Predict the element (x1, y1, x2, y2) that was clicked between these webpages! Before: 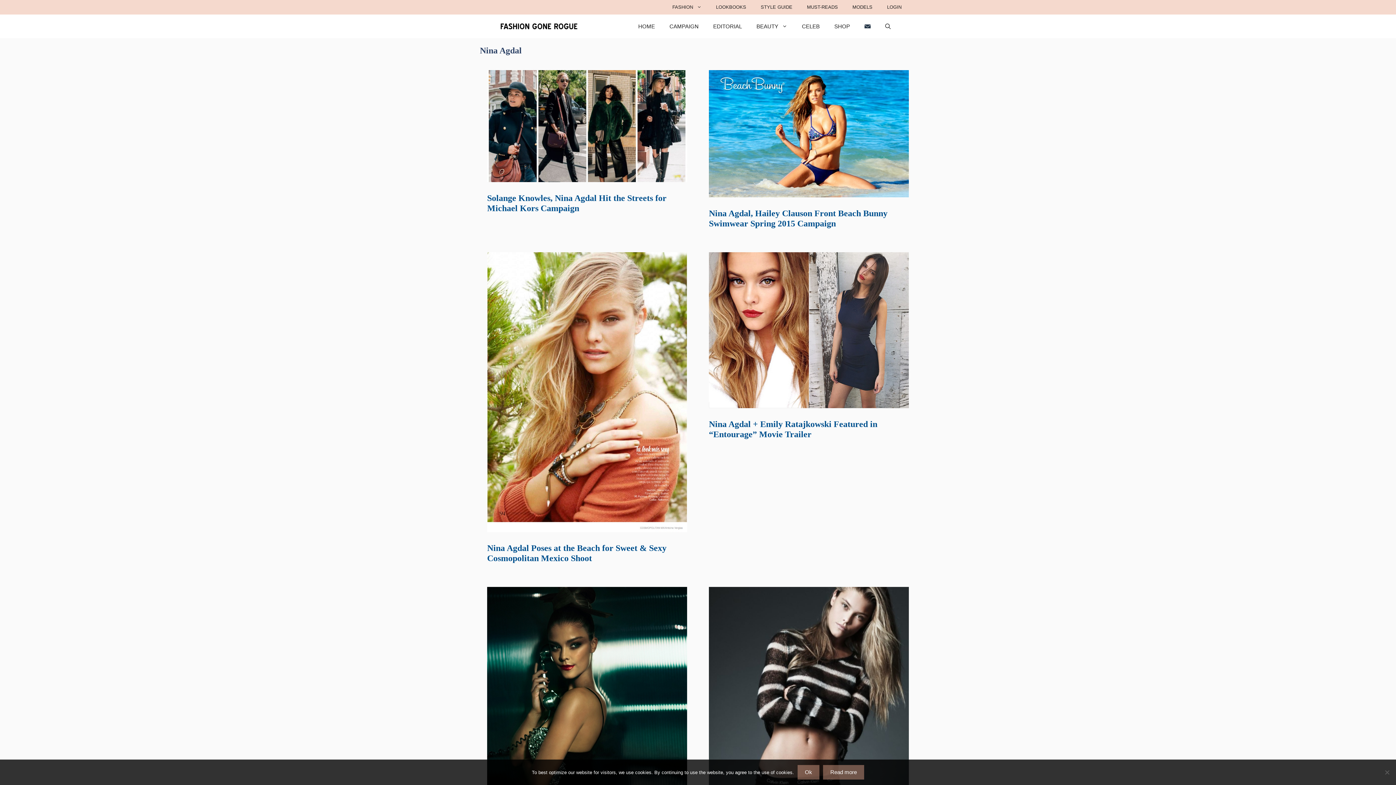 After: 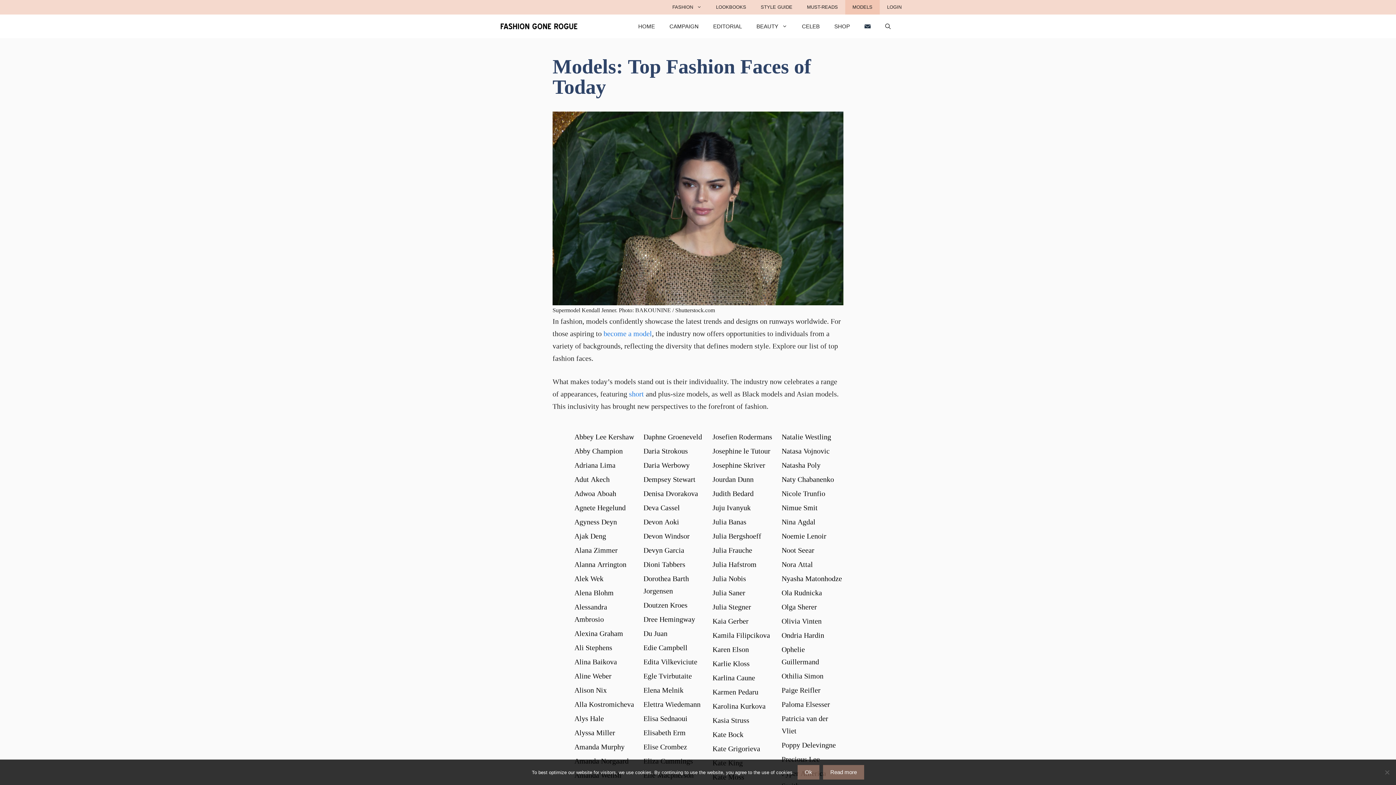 Action: label: MODELS bbox: (845, 0, 879, 14)